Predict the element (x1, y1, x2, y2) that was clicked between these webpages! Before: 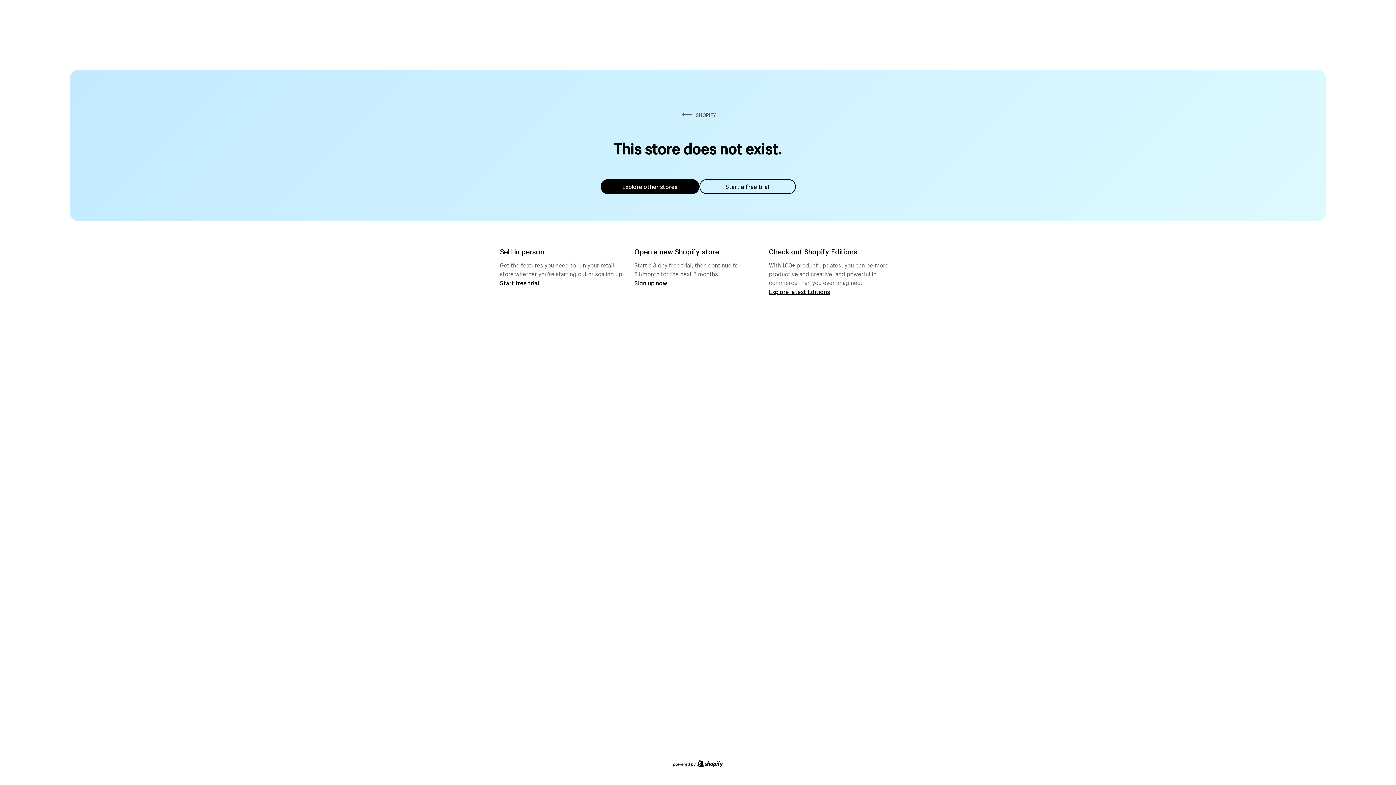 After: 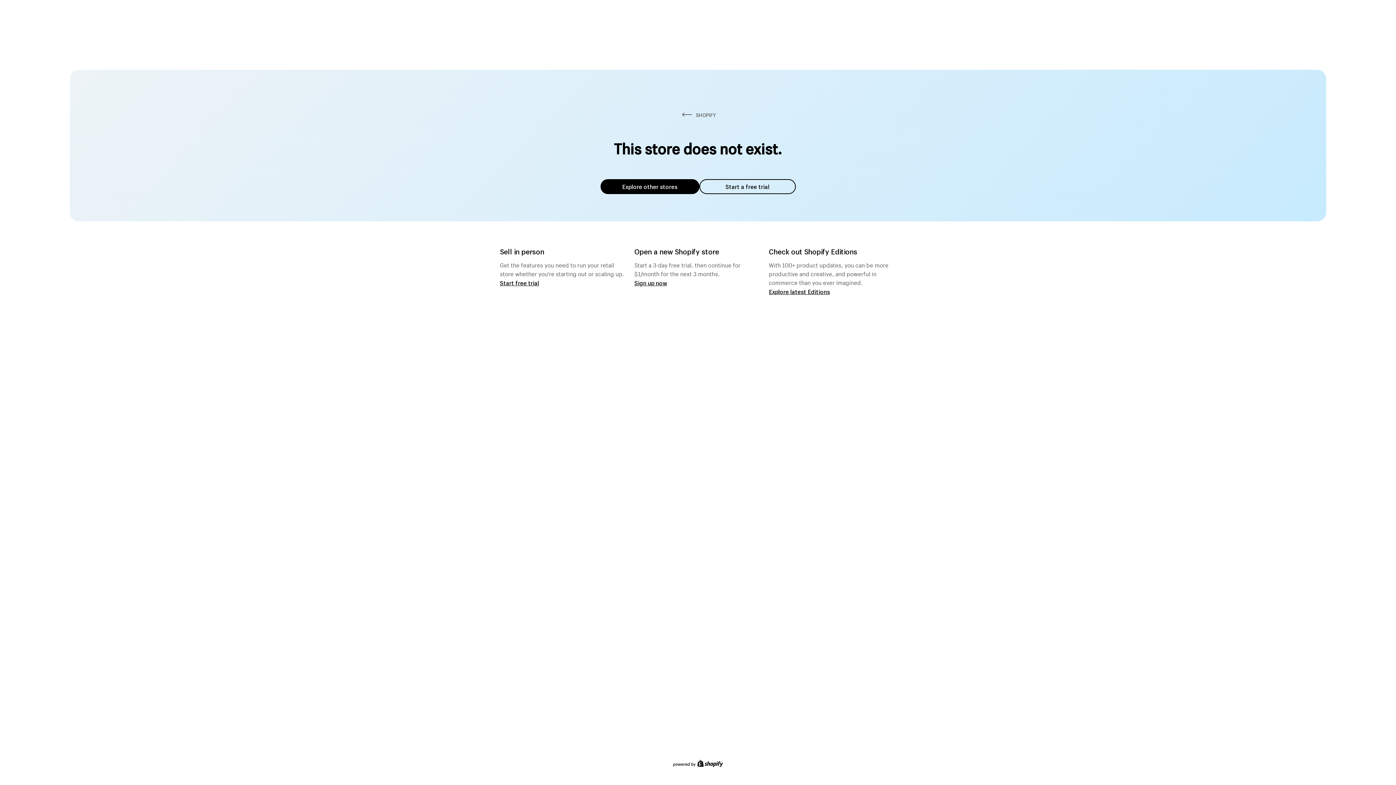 Action: bbox: (600, 179, 699, 194) label: Explore other stores